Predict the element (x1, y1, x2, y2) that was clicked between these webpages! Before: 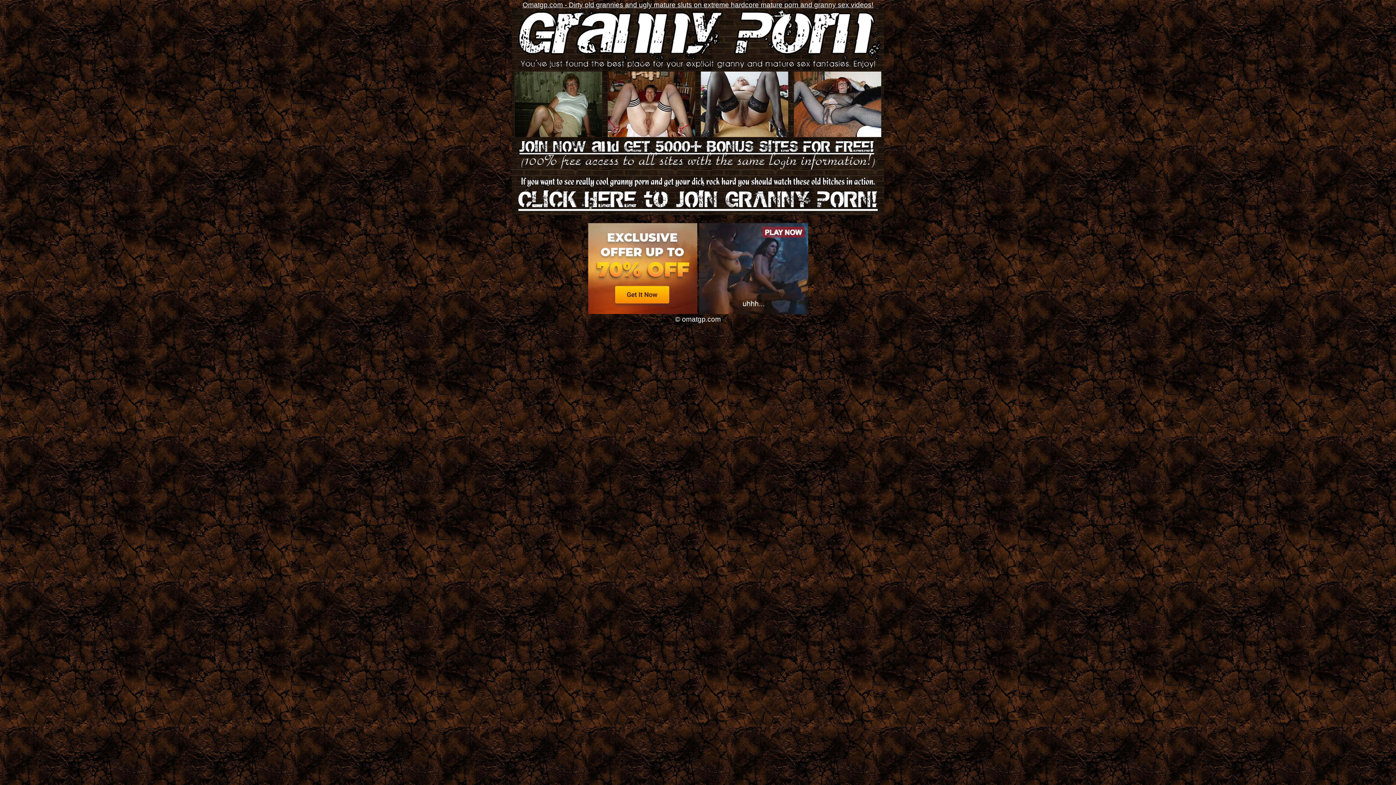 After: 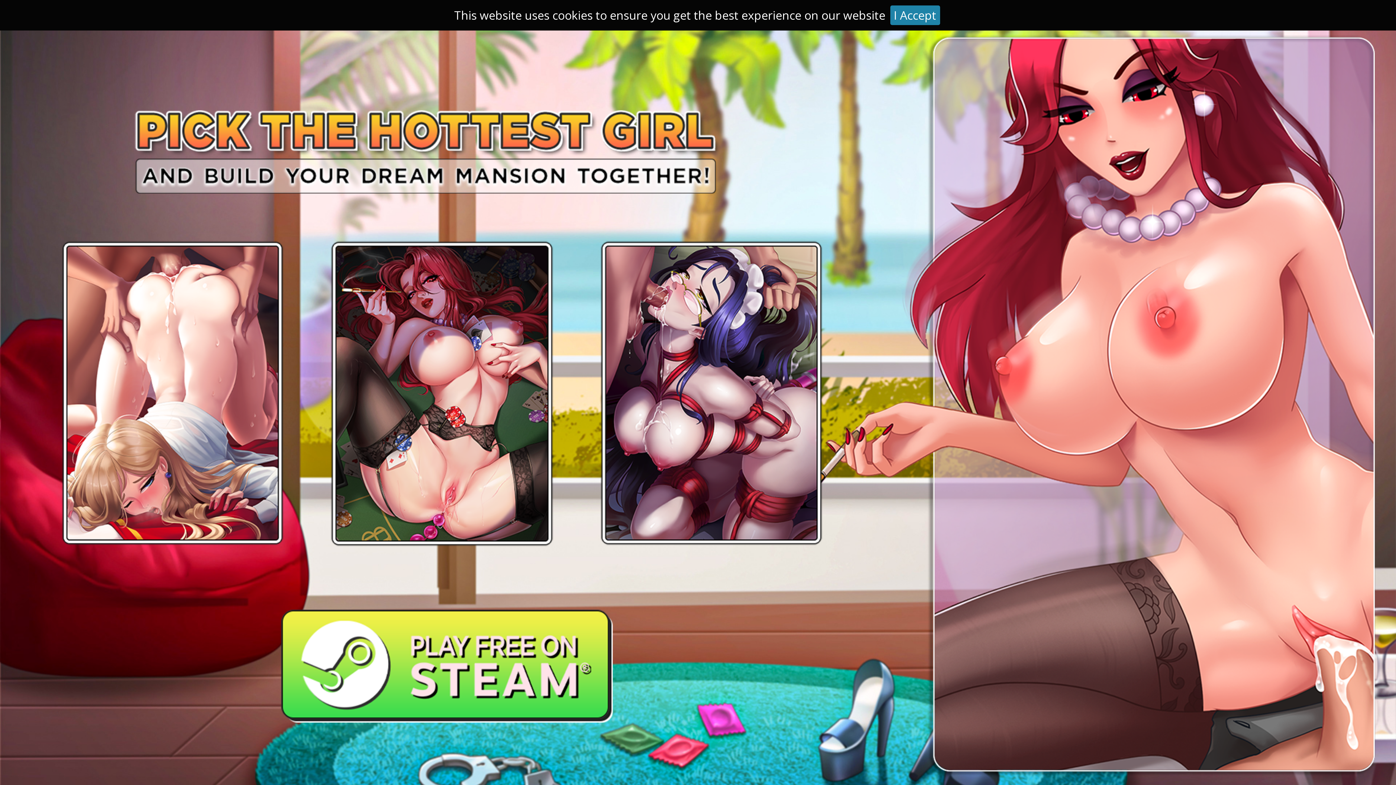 Action: bbox: (512, 208, 883, 216)